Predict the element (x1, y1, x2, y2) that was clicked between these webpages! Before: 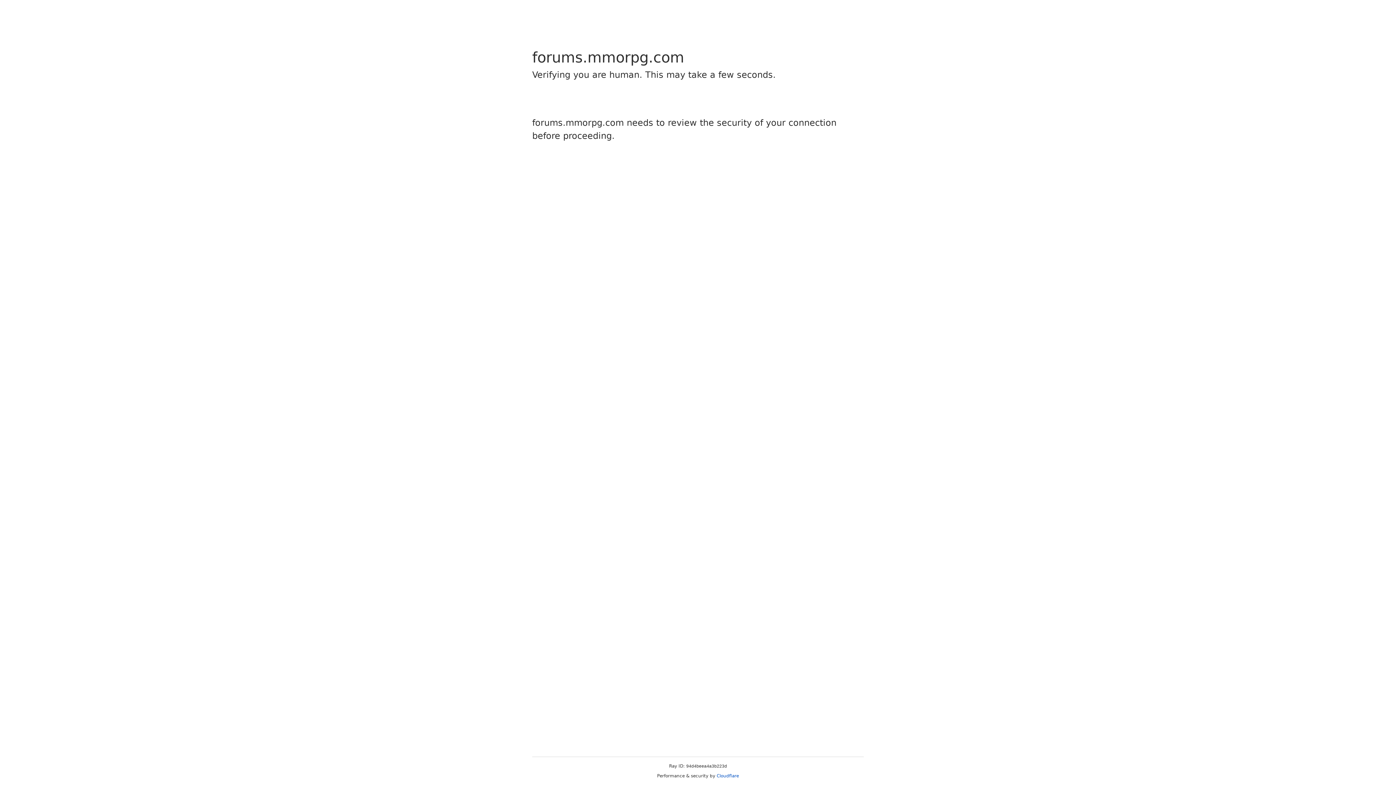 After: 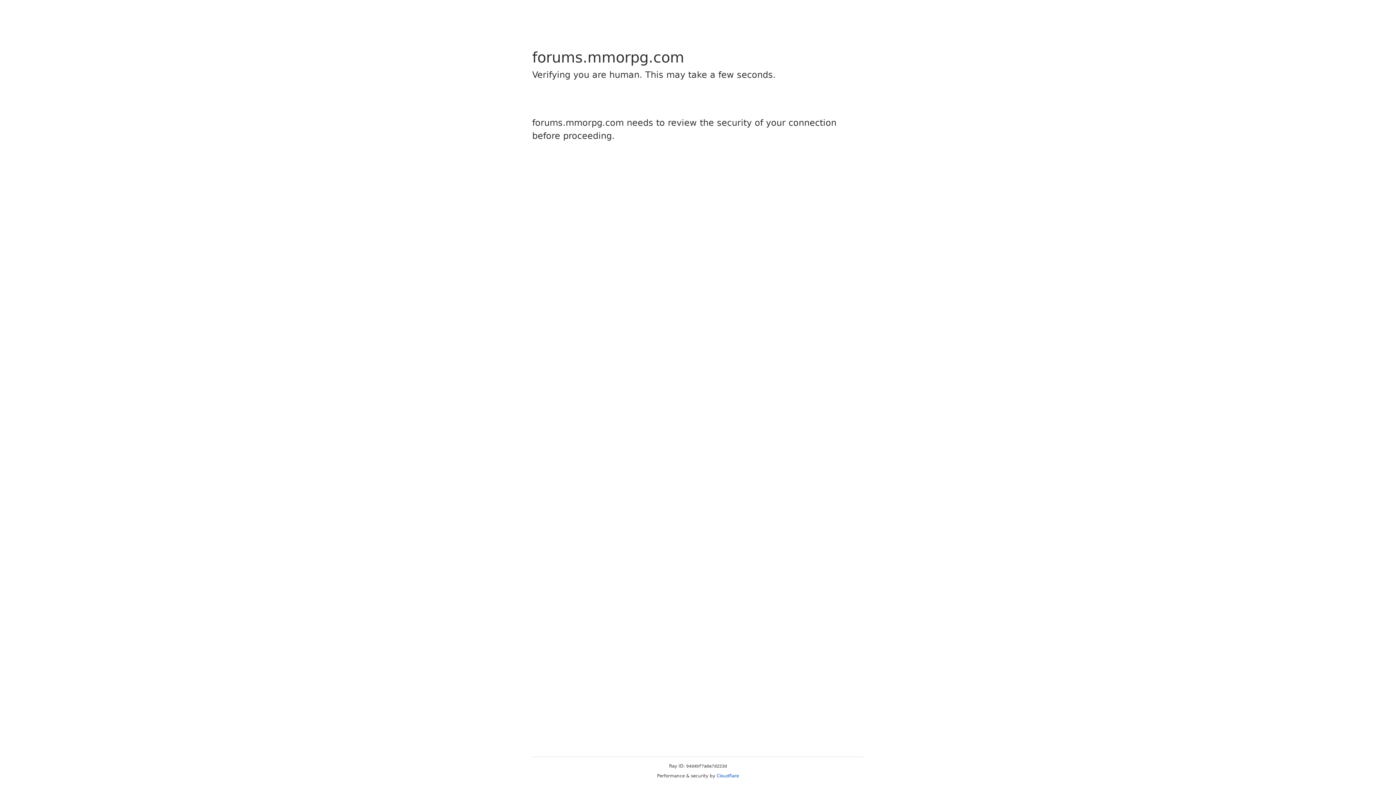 Action: bbox: (716, 773, 739, 778) label: Cloudflare